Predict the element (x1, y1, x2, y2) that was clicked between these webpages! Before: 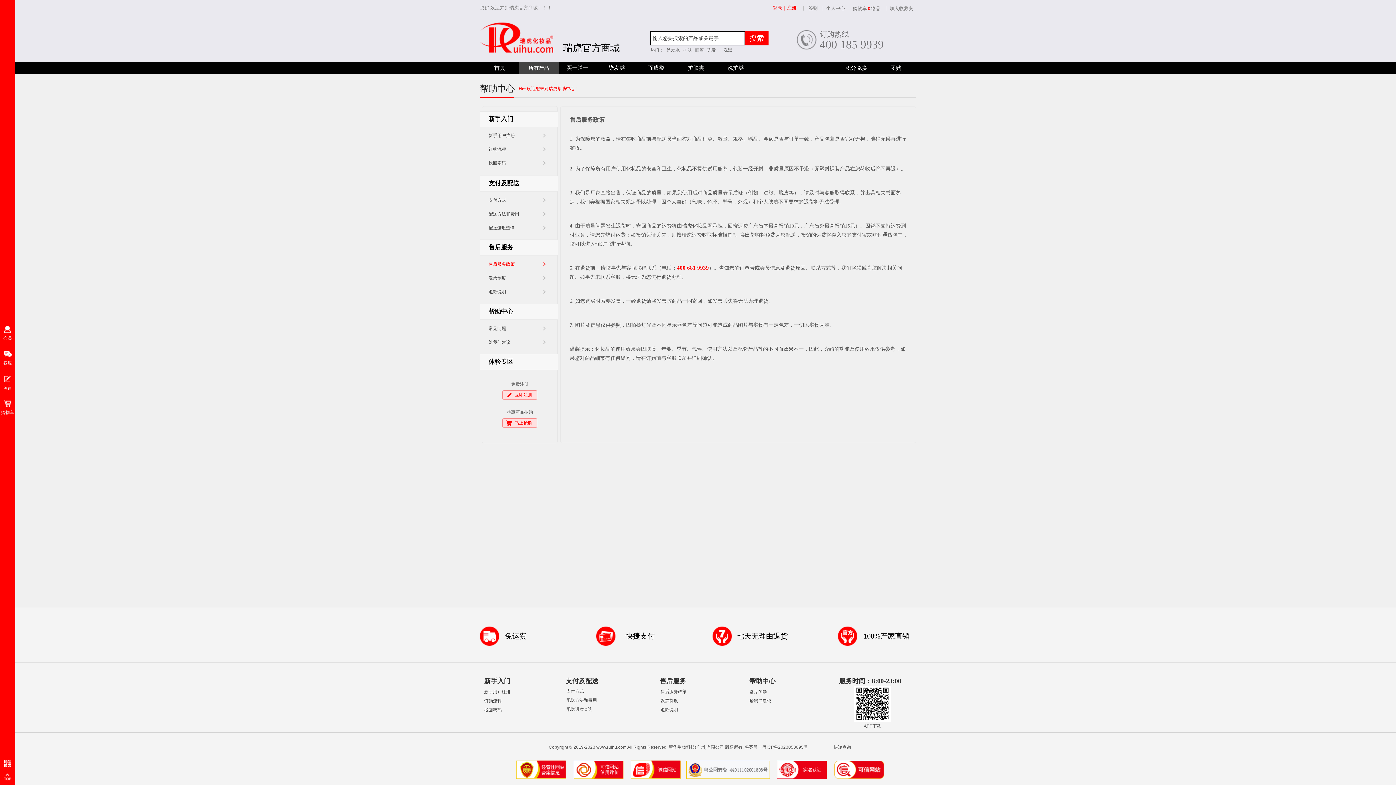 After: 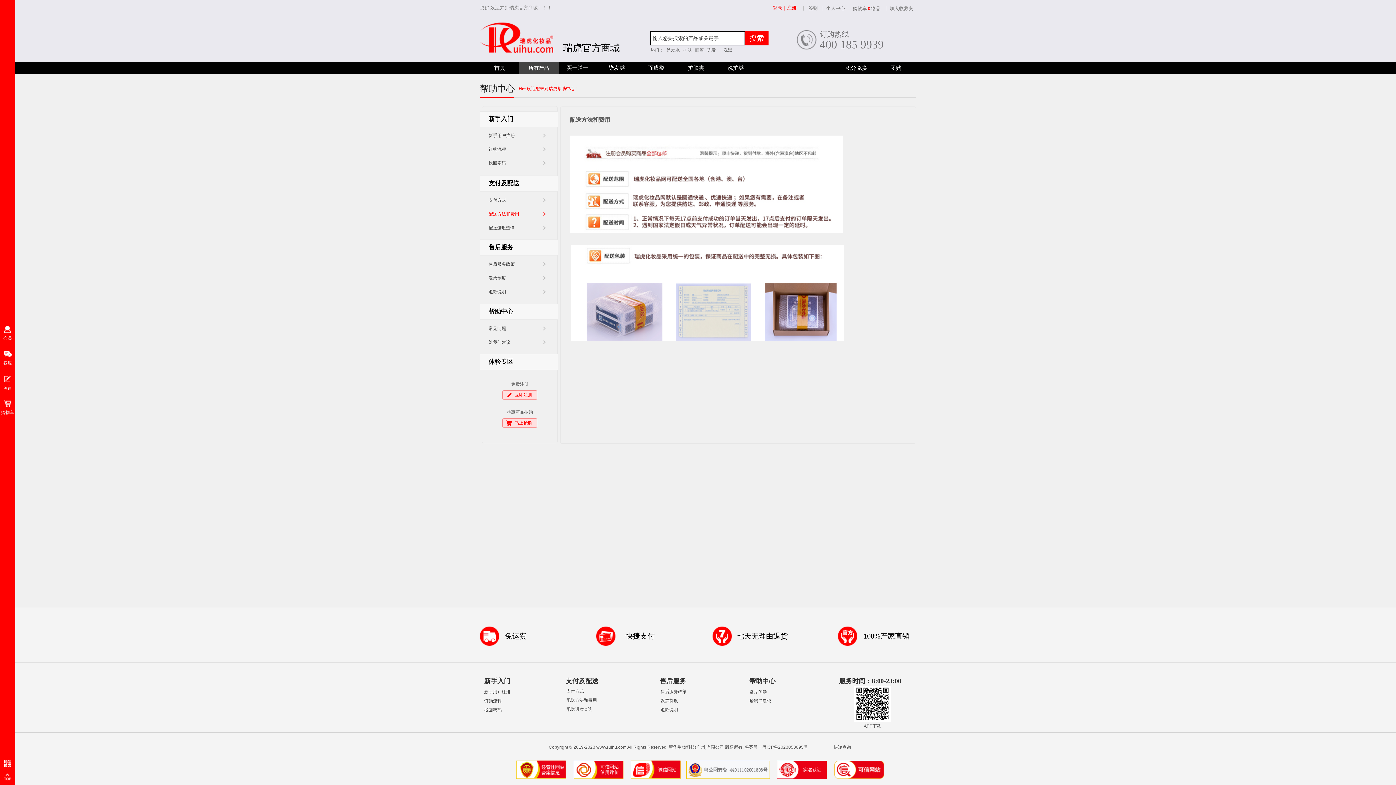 Action: label: 配送方法和费用 bbox: (488, 207, 545, 221)